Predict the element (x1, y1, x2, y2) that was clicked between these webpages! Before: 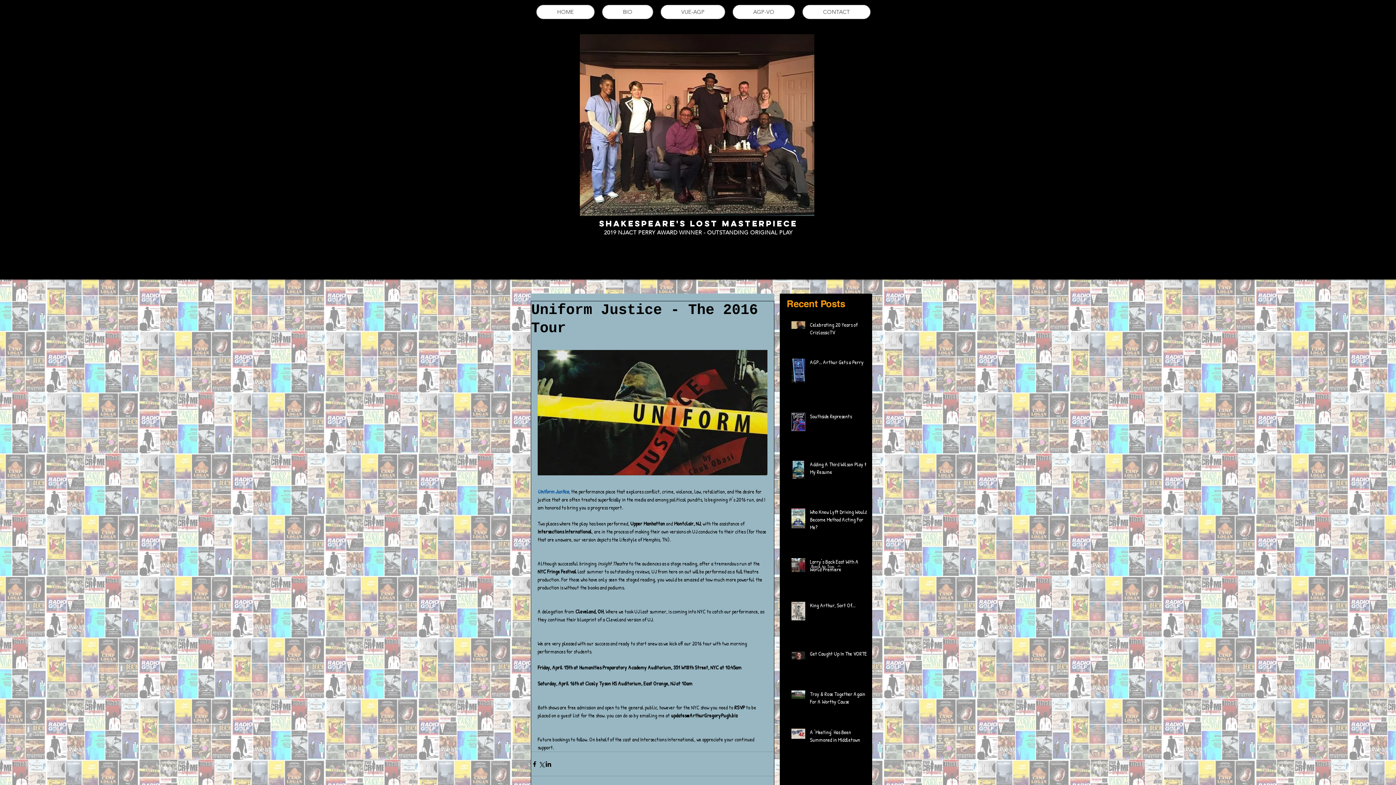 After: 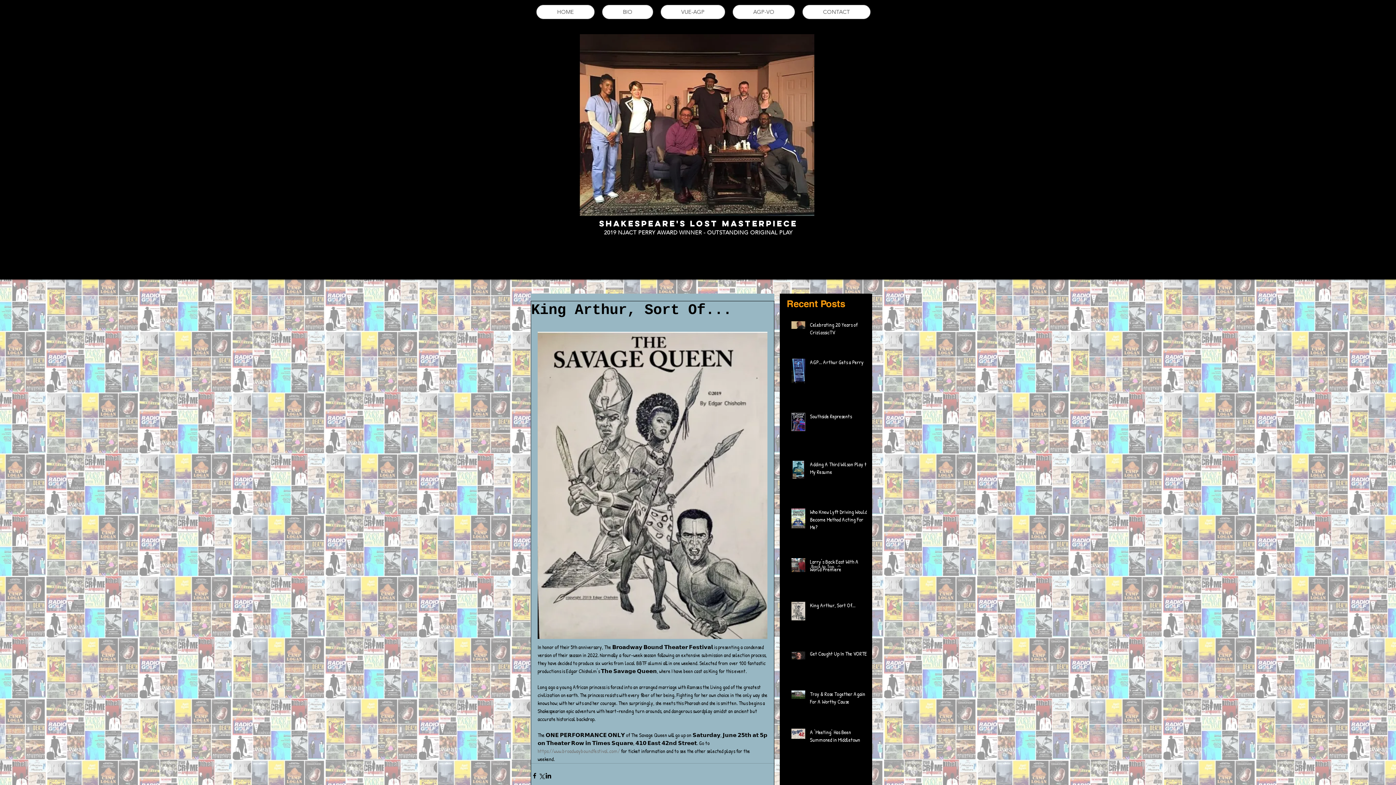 Action: bbox: (810, 601, 871, 612) label: King Arthur, Sort Of...